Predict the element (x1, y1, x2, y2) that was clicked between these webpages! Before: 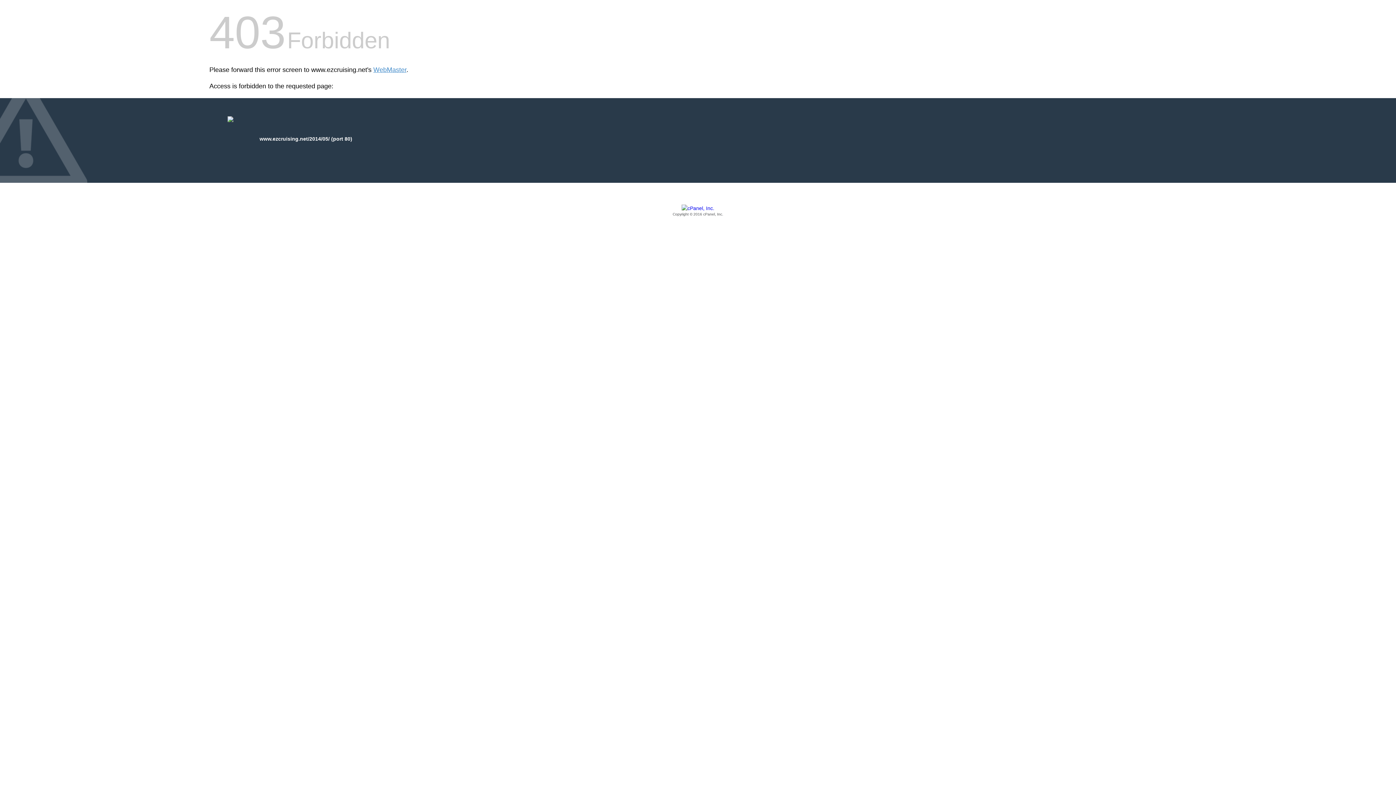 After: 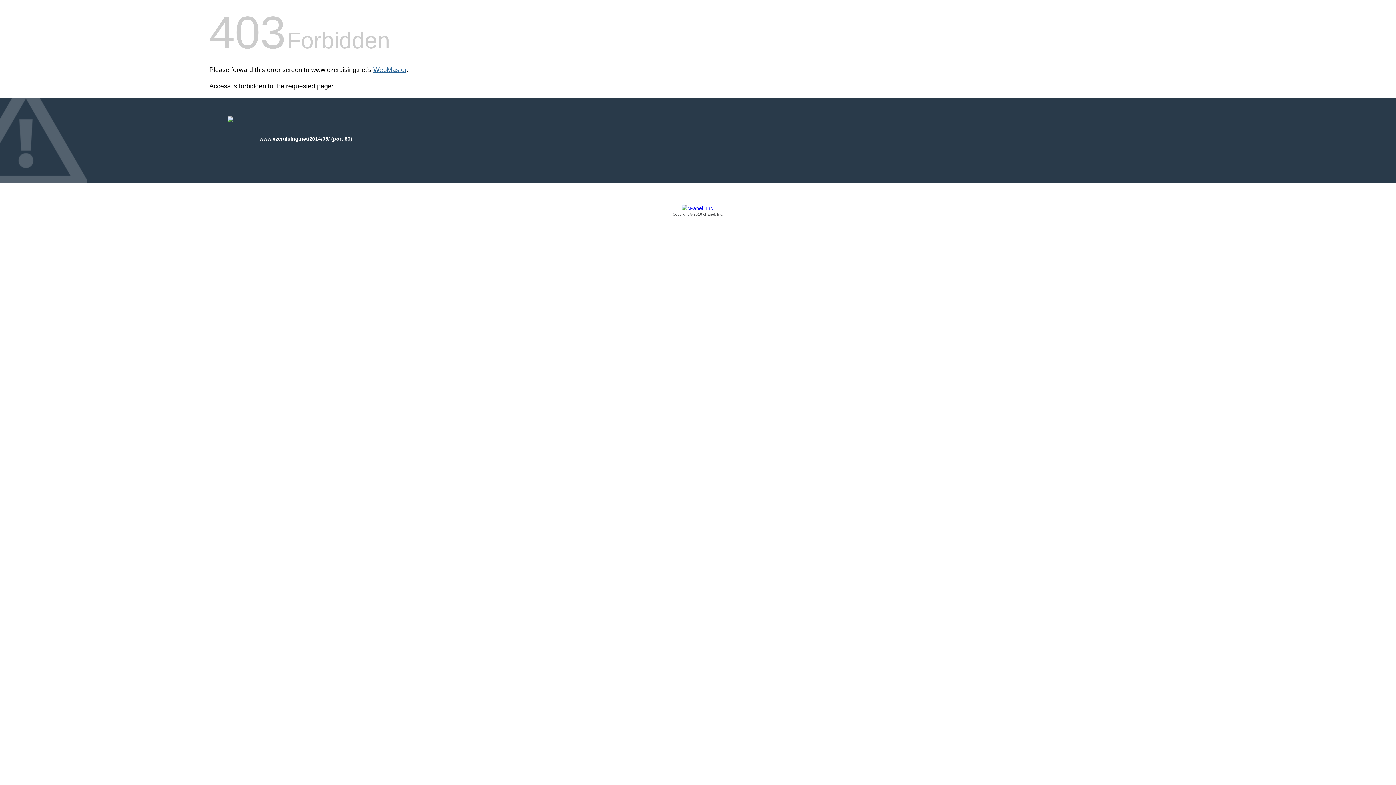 Action: bbox: (373, 66, 406, 73) label: WebMaster